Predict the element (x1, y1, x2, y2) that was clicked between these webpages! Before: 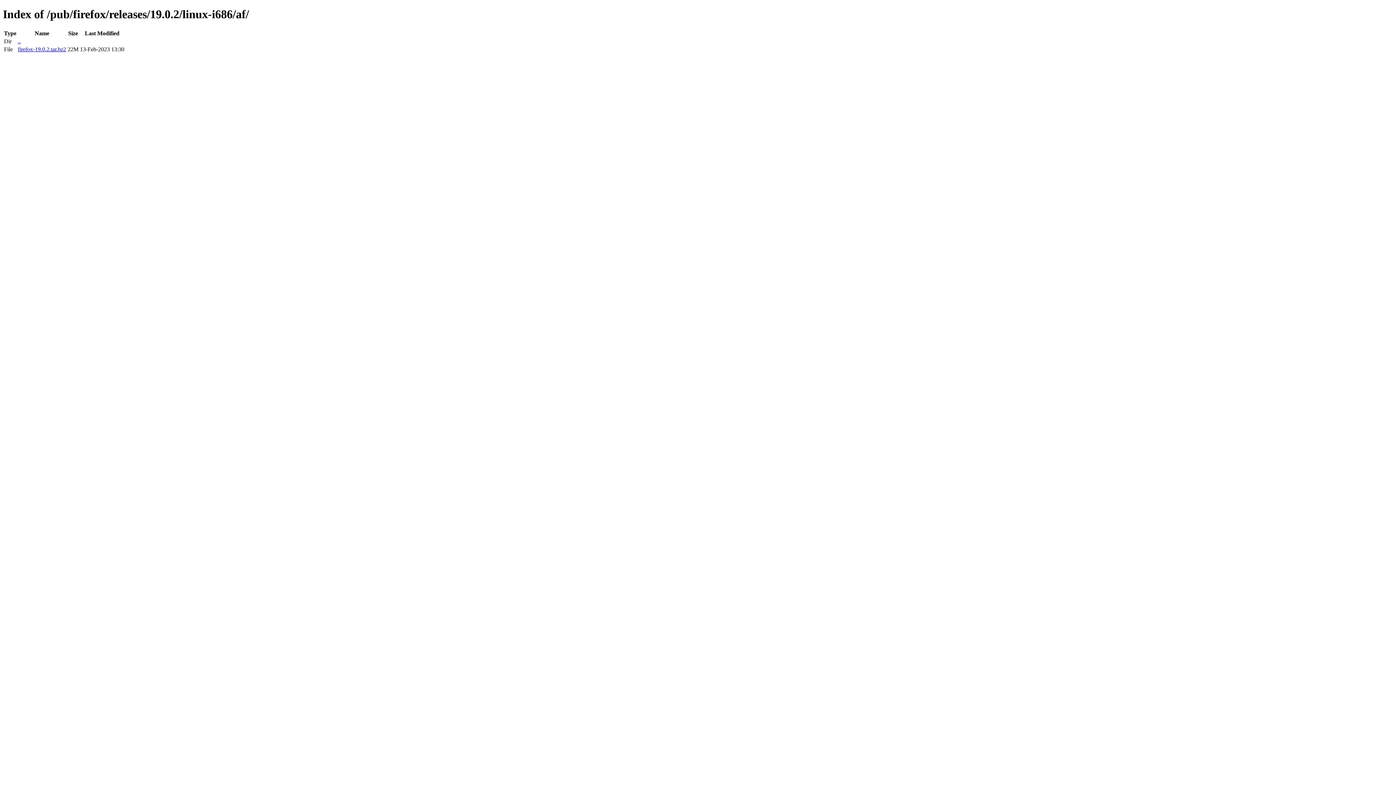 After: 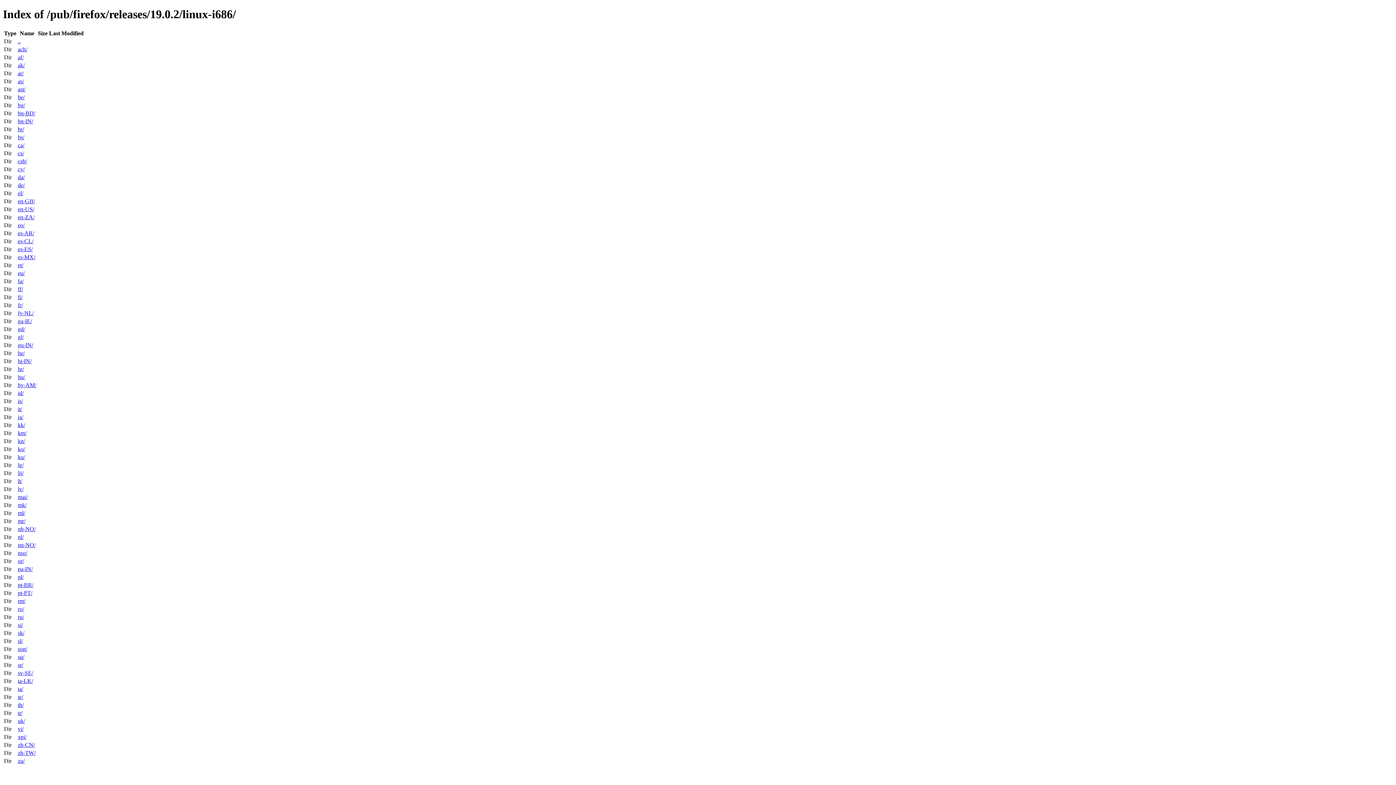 Action: bbox: (17, 38, 20, 44) label: ..